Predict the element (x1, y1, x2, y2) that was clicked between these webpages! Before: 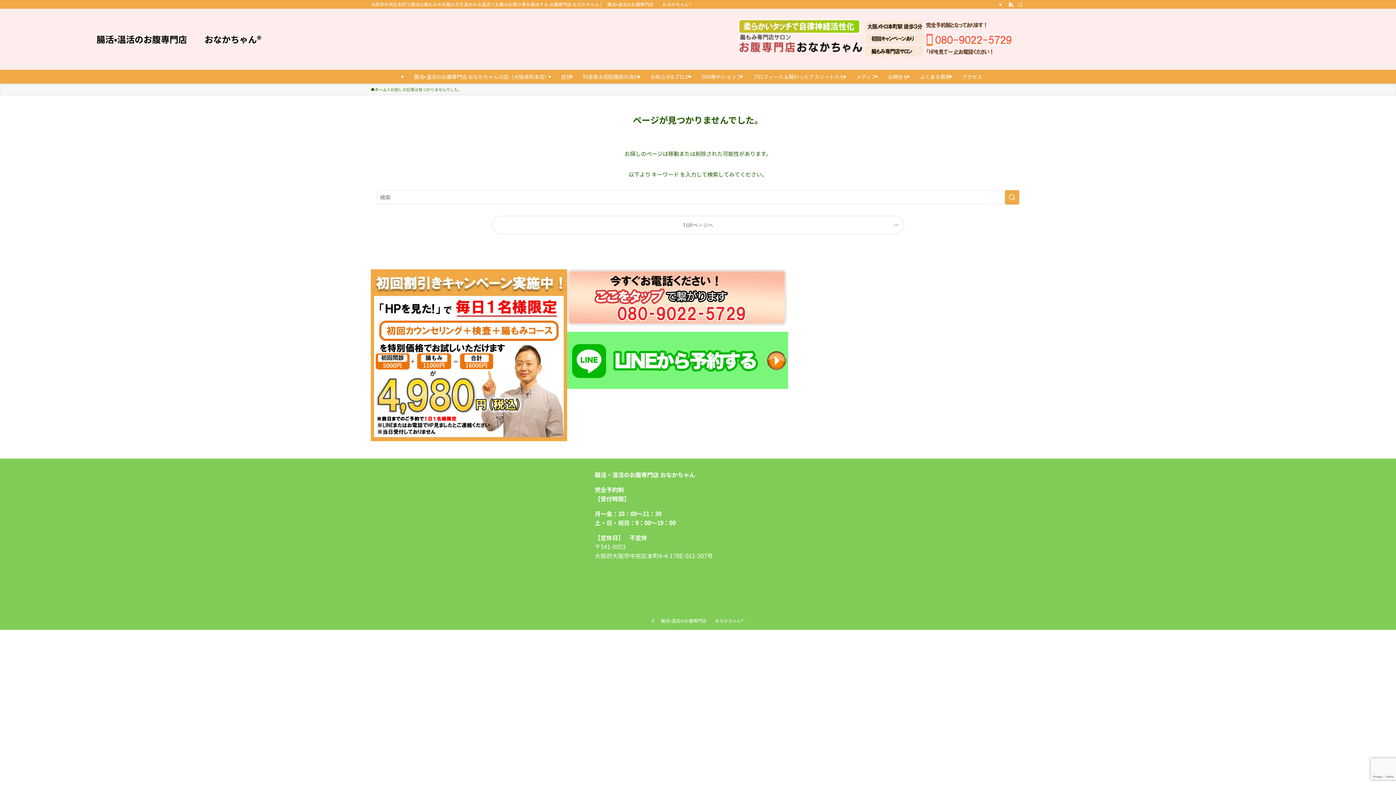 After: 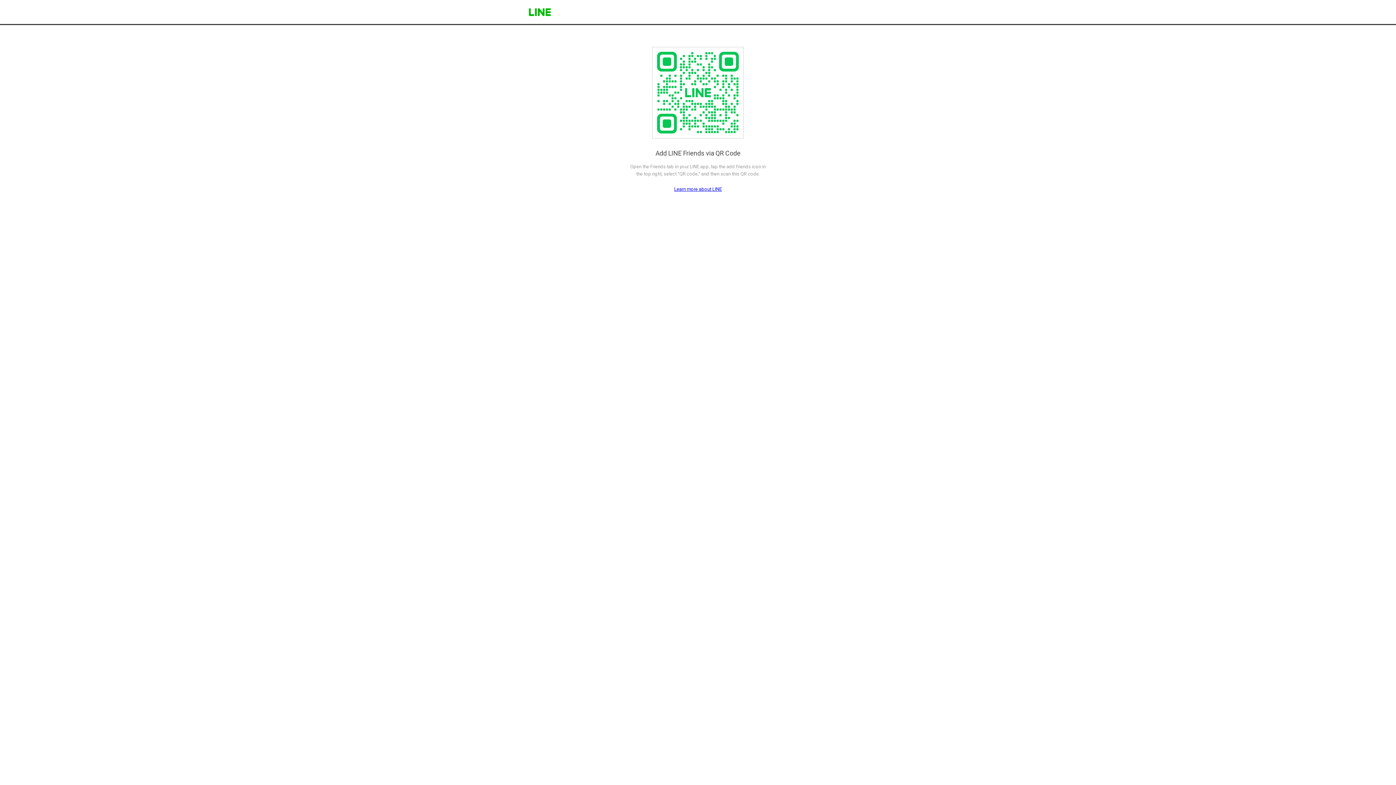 Action: bbox: (567, 332, 788, 389)